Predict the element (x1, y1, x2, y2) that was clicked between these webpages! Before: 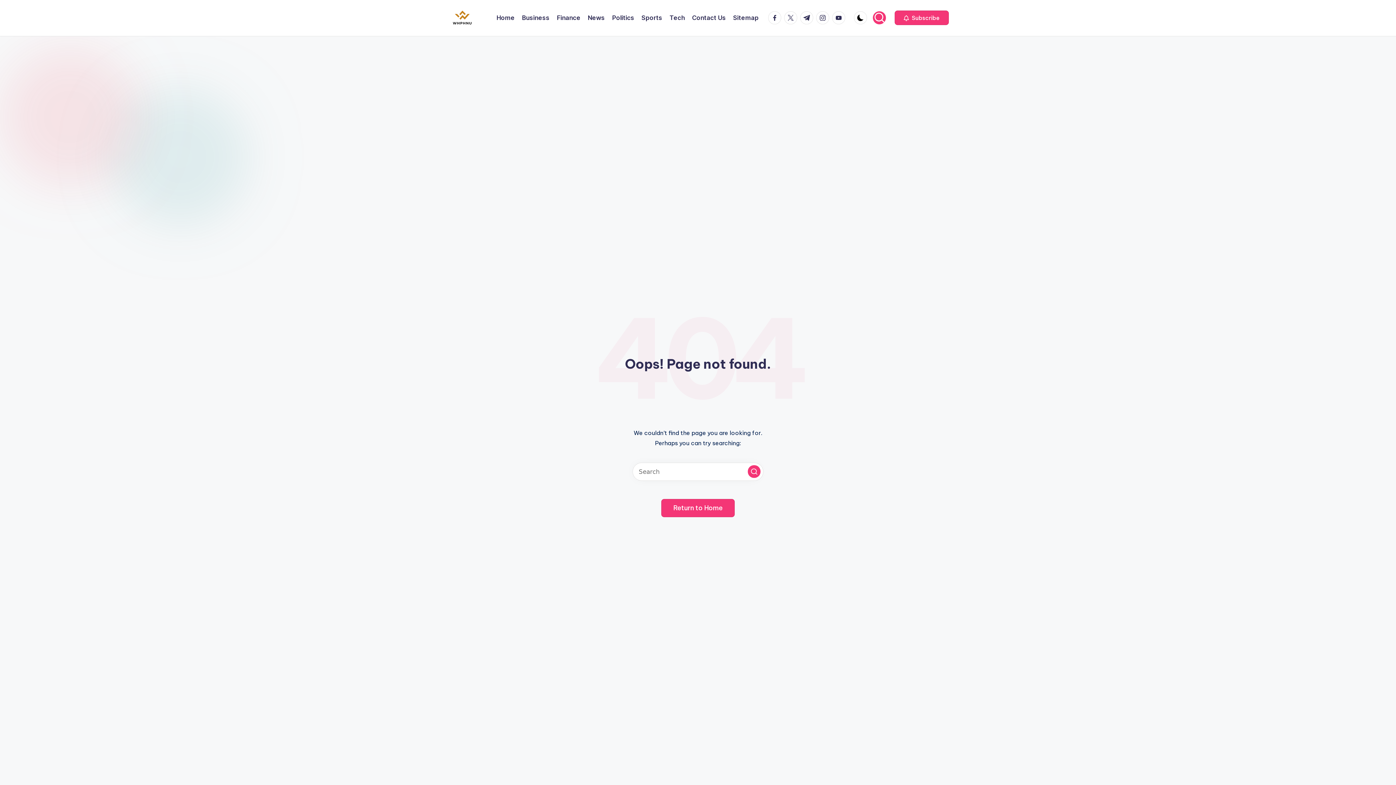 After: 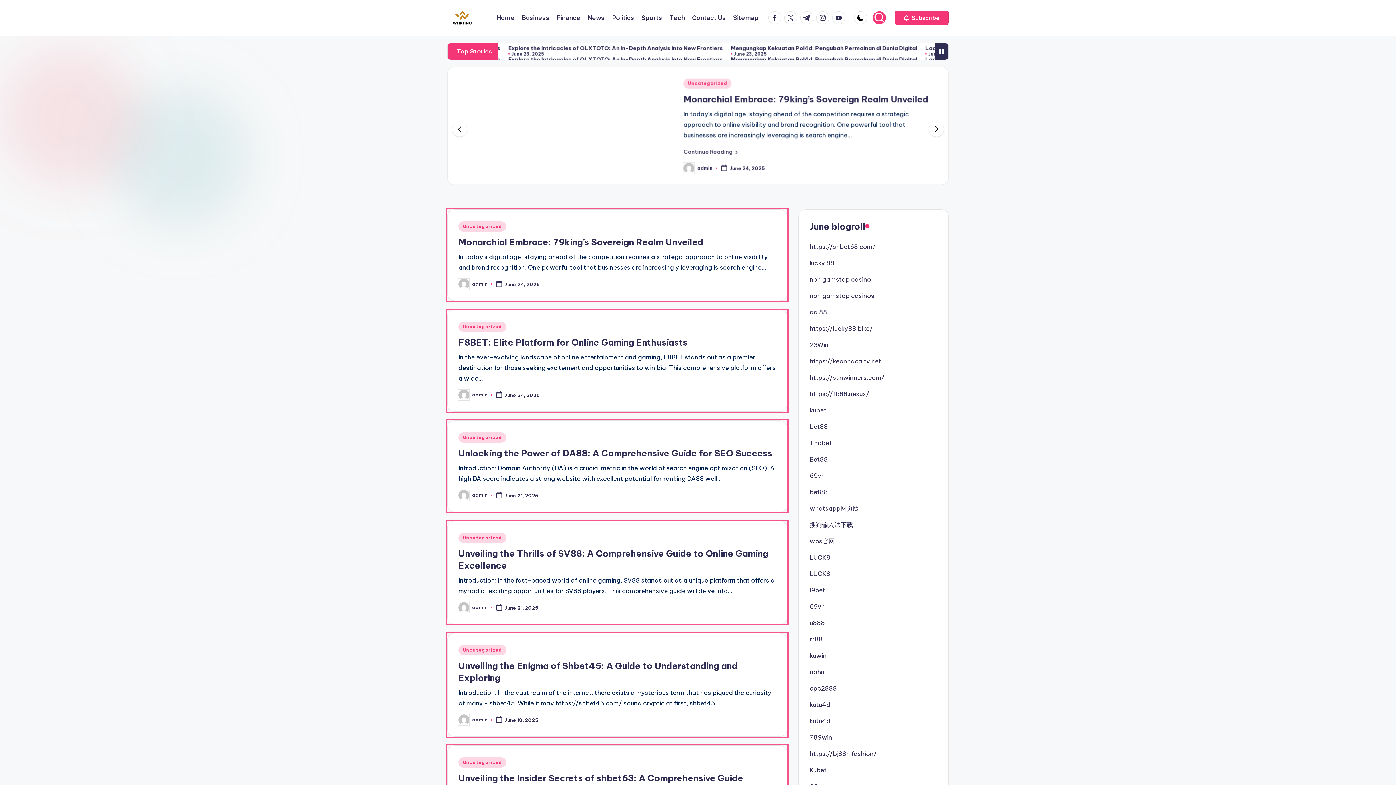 Action: bbox: (450, 9, 474, 26)